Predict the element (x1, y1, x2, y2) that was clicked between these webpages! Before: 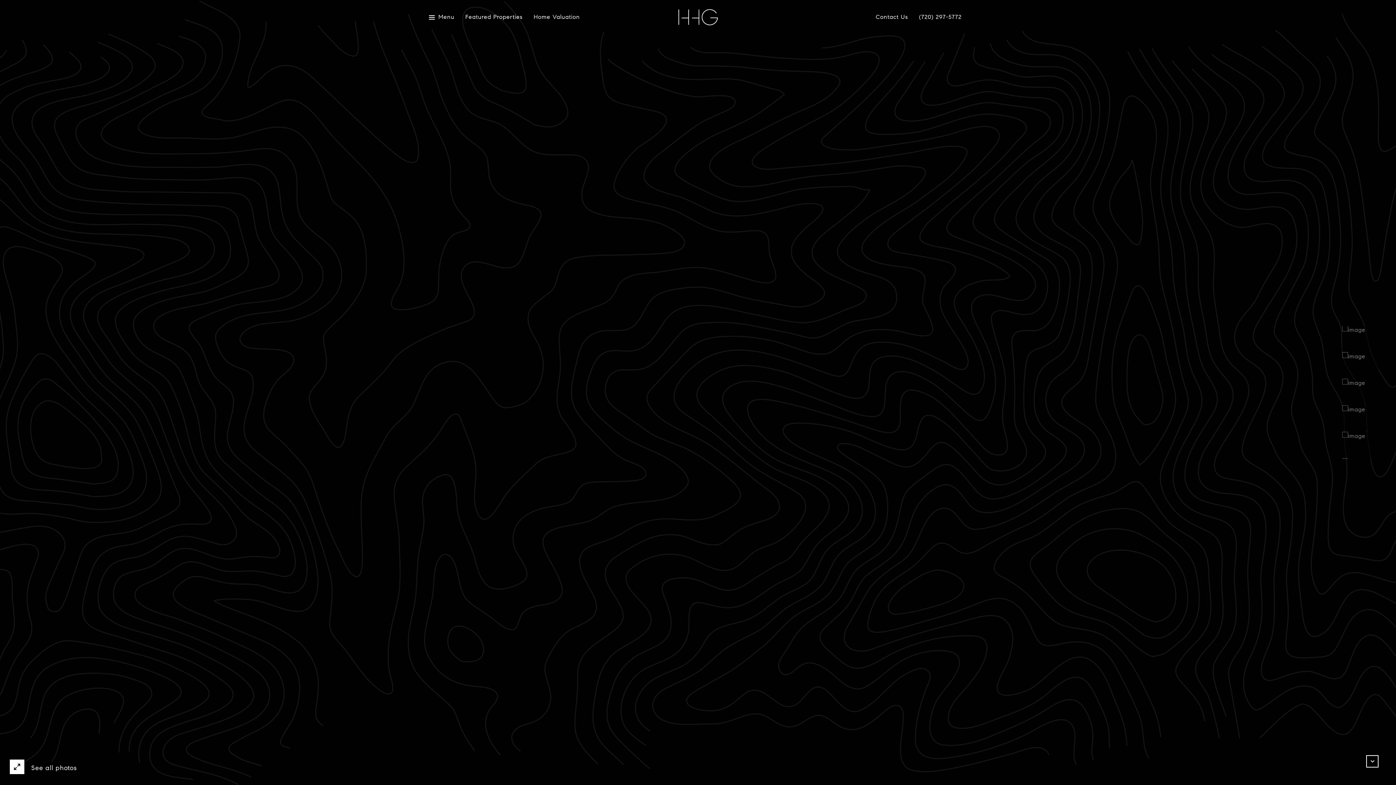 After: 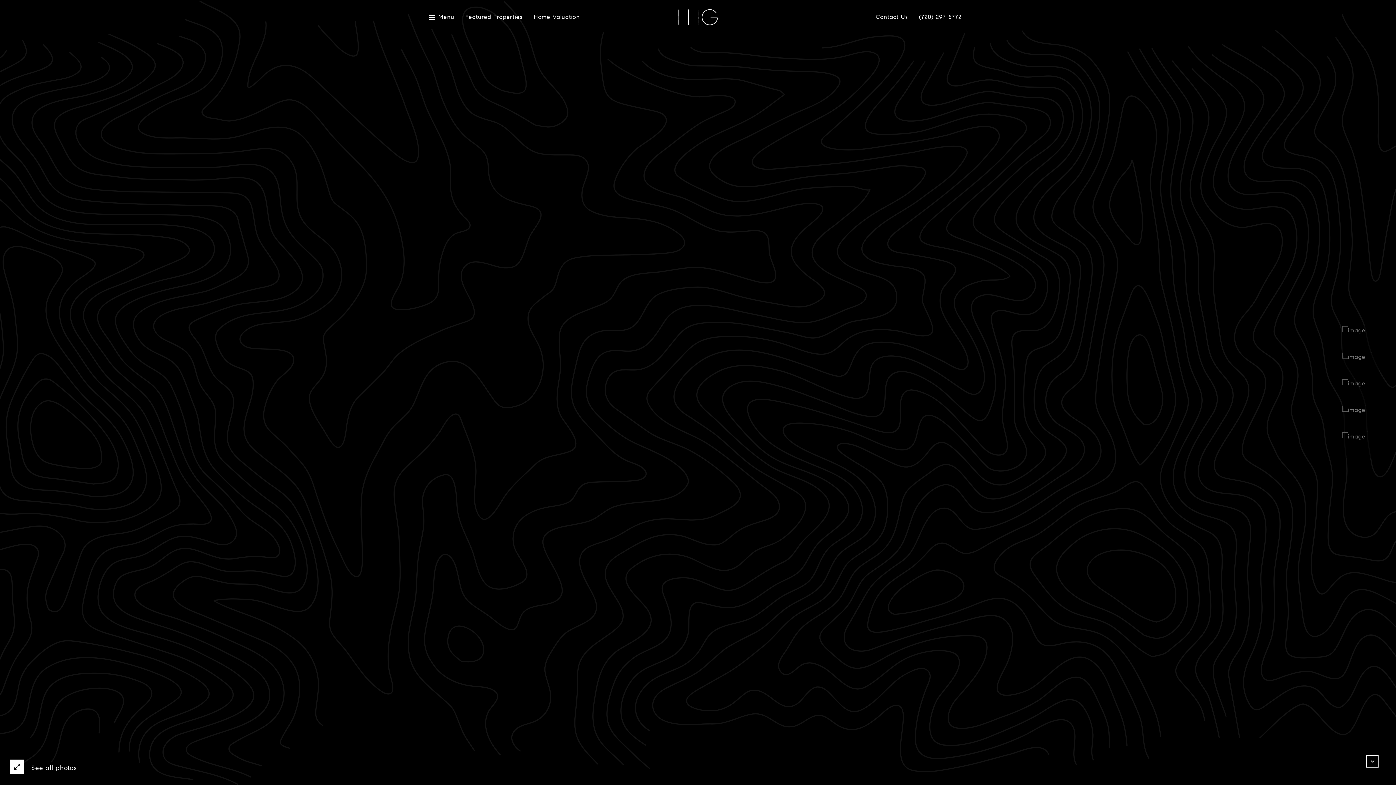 Action: label: (720) 297-5772 bbox: (919, 14, 961, 20)